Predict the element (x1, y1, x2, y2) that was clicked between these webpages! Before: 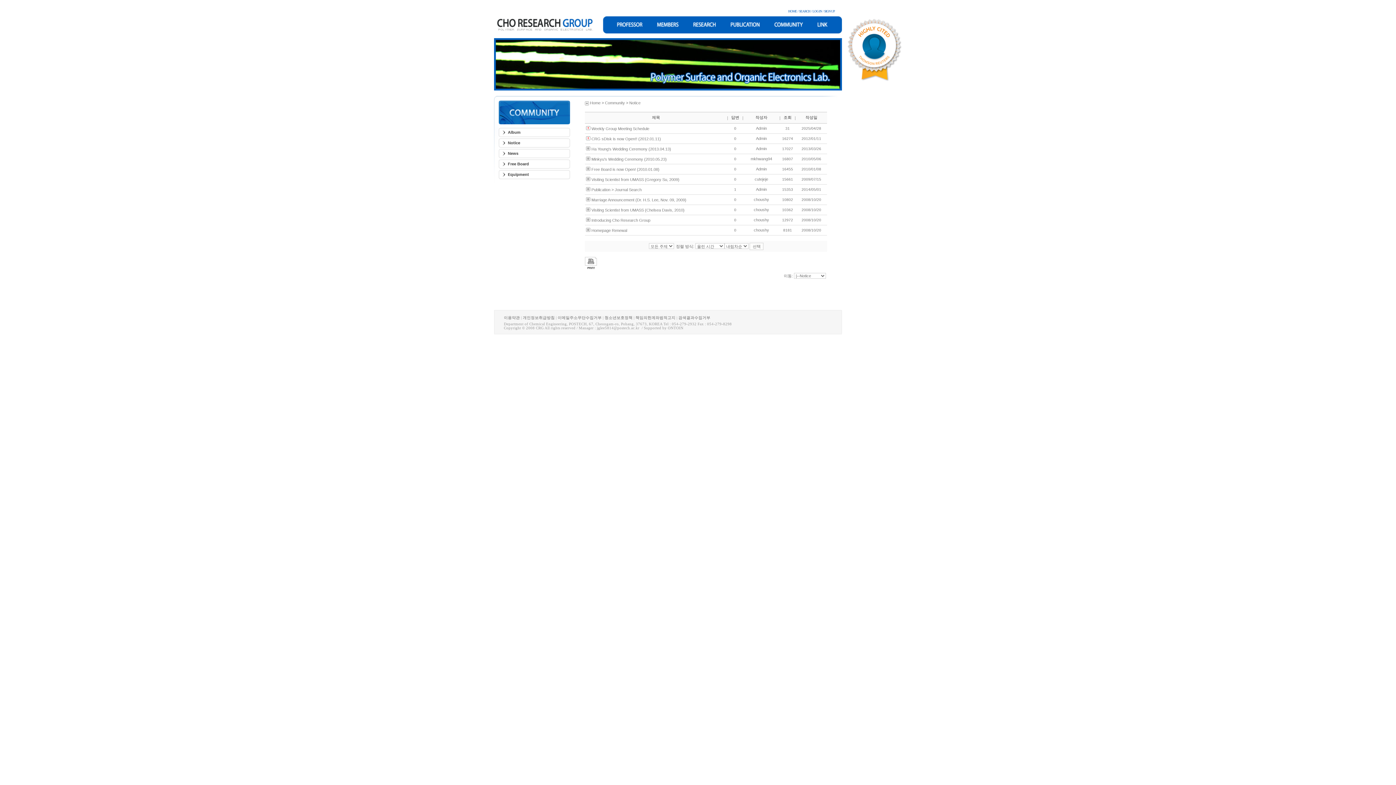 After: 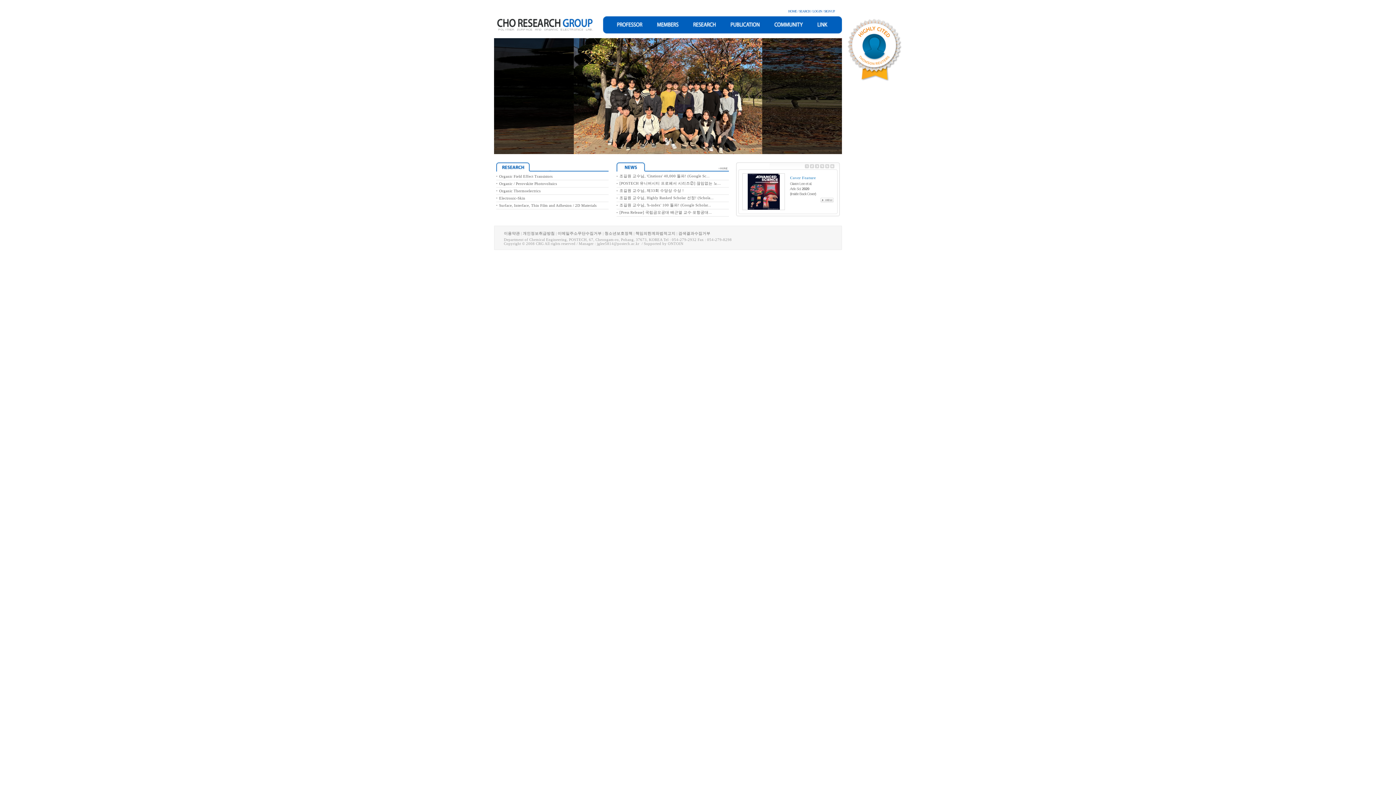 Action: bbox: (788, 9, 797, 13) label: HOME